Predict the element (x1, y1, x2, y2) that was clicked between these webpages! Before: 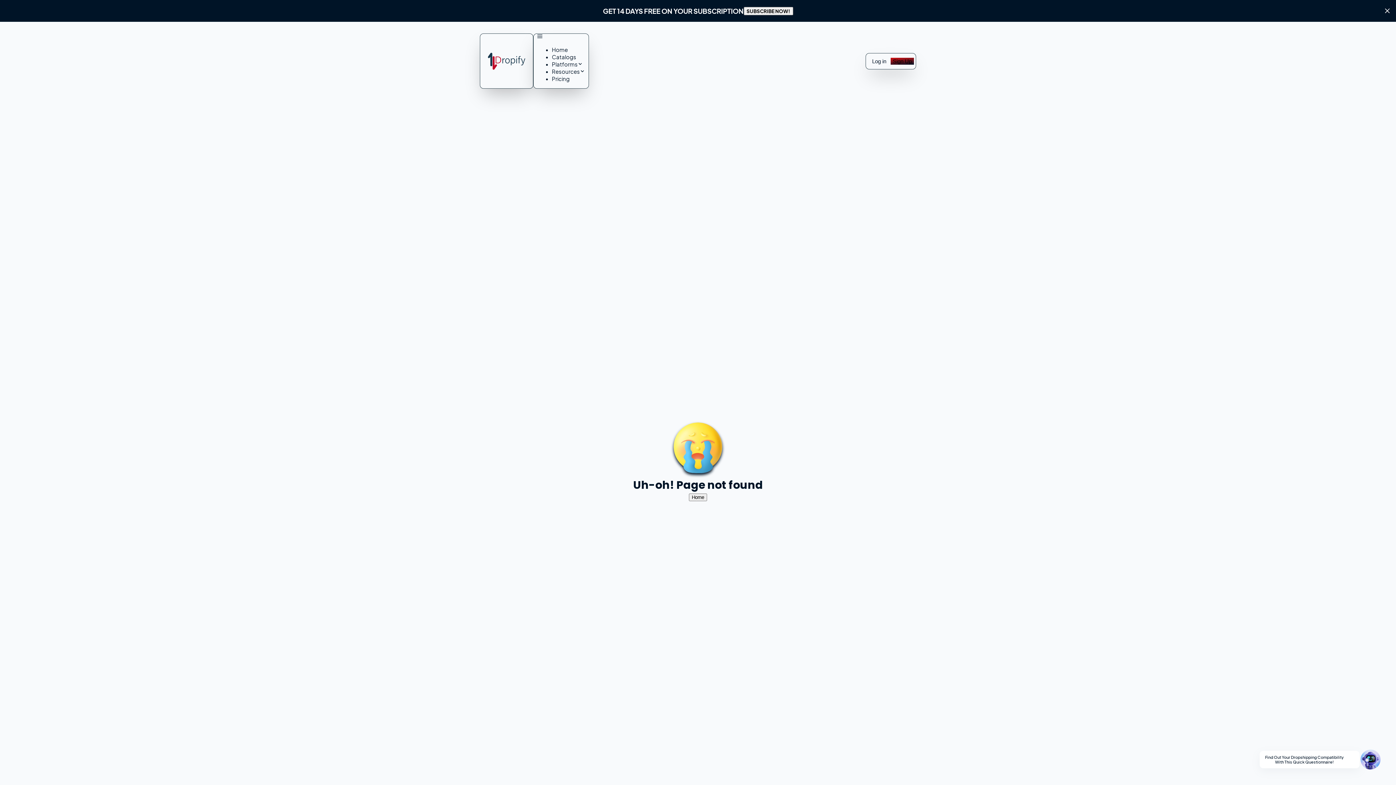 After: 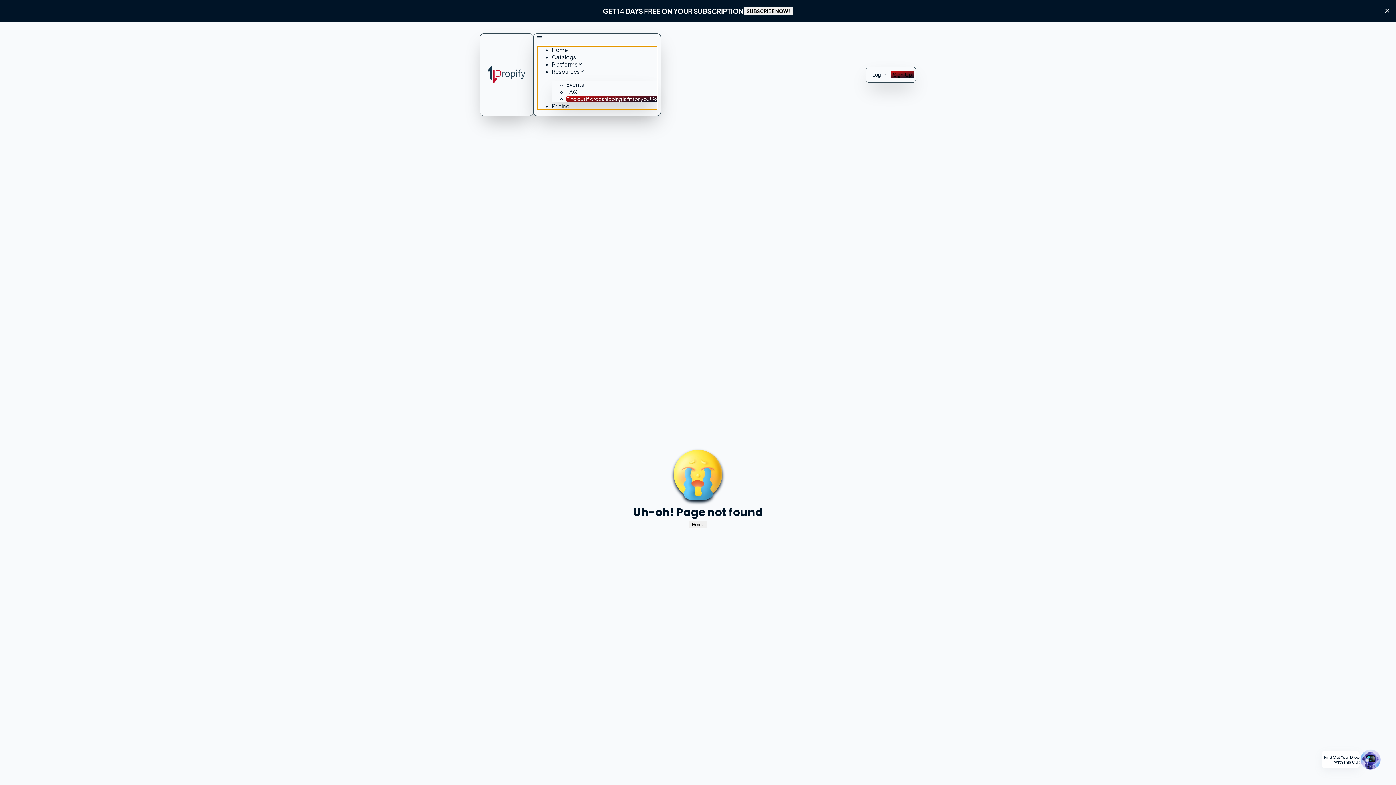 Action: label: Resources bbox: (552, 68, 585, 75)